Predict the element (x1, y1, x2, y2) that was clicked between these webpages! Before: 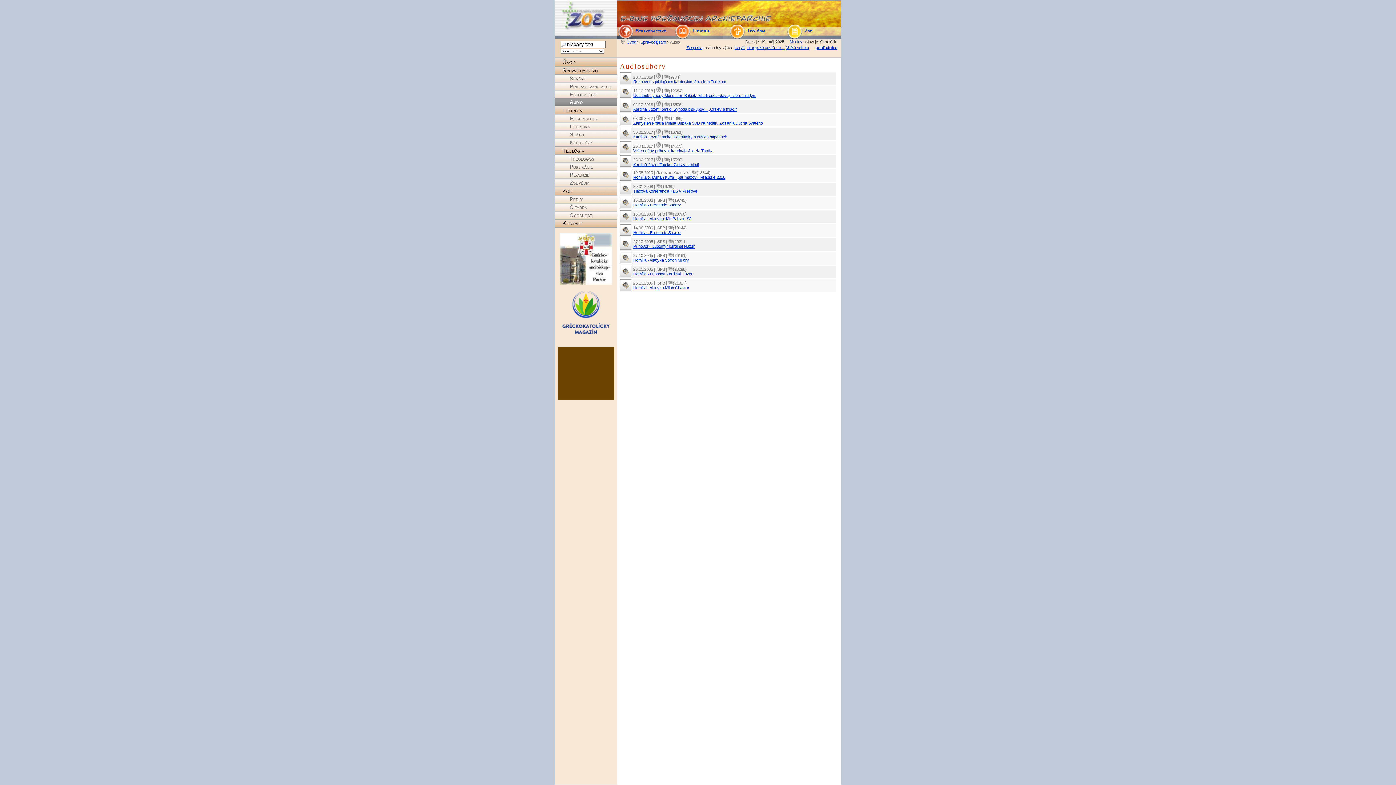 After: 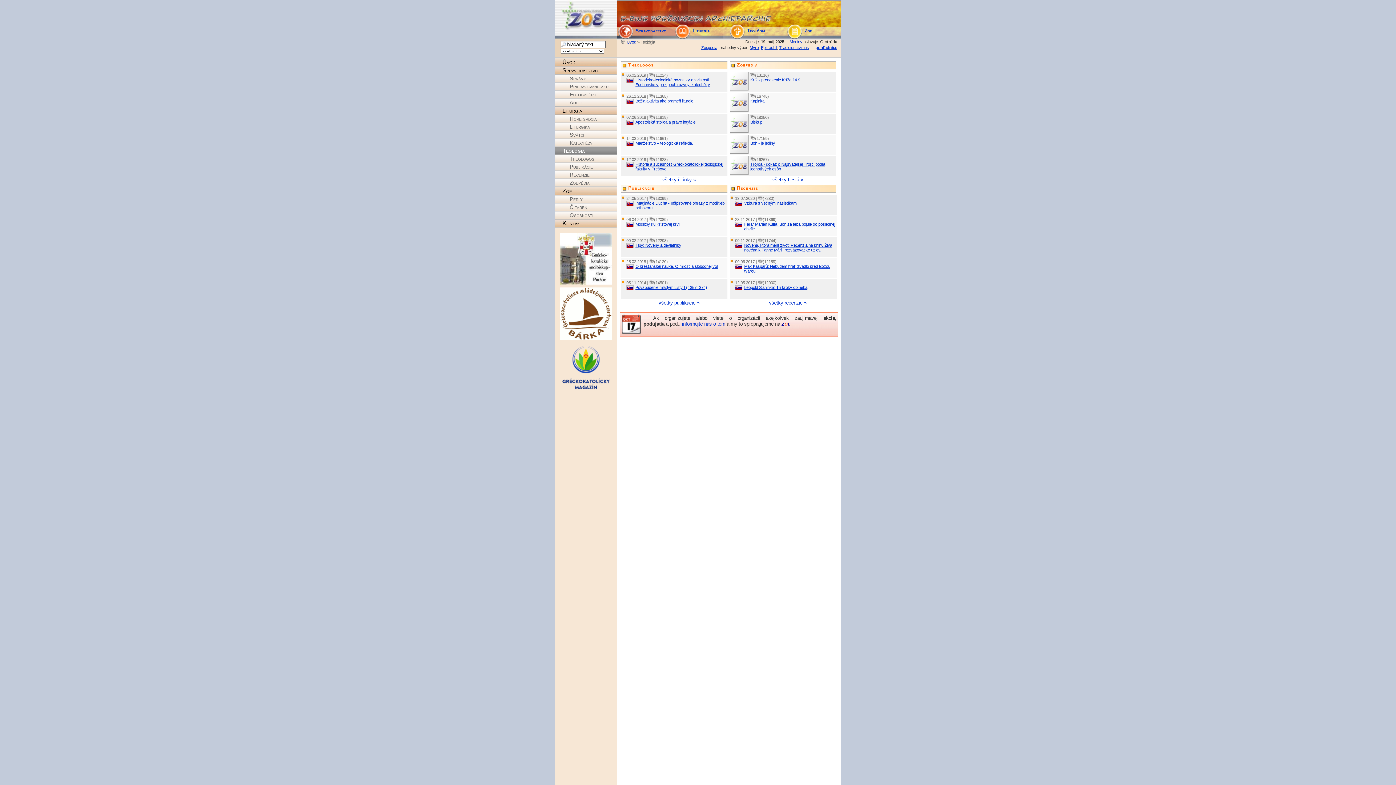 Action: bbox: (555, 146, 616, 154) label: Teológia